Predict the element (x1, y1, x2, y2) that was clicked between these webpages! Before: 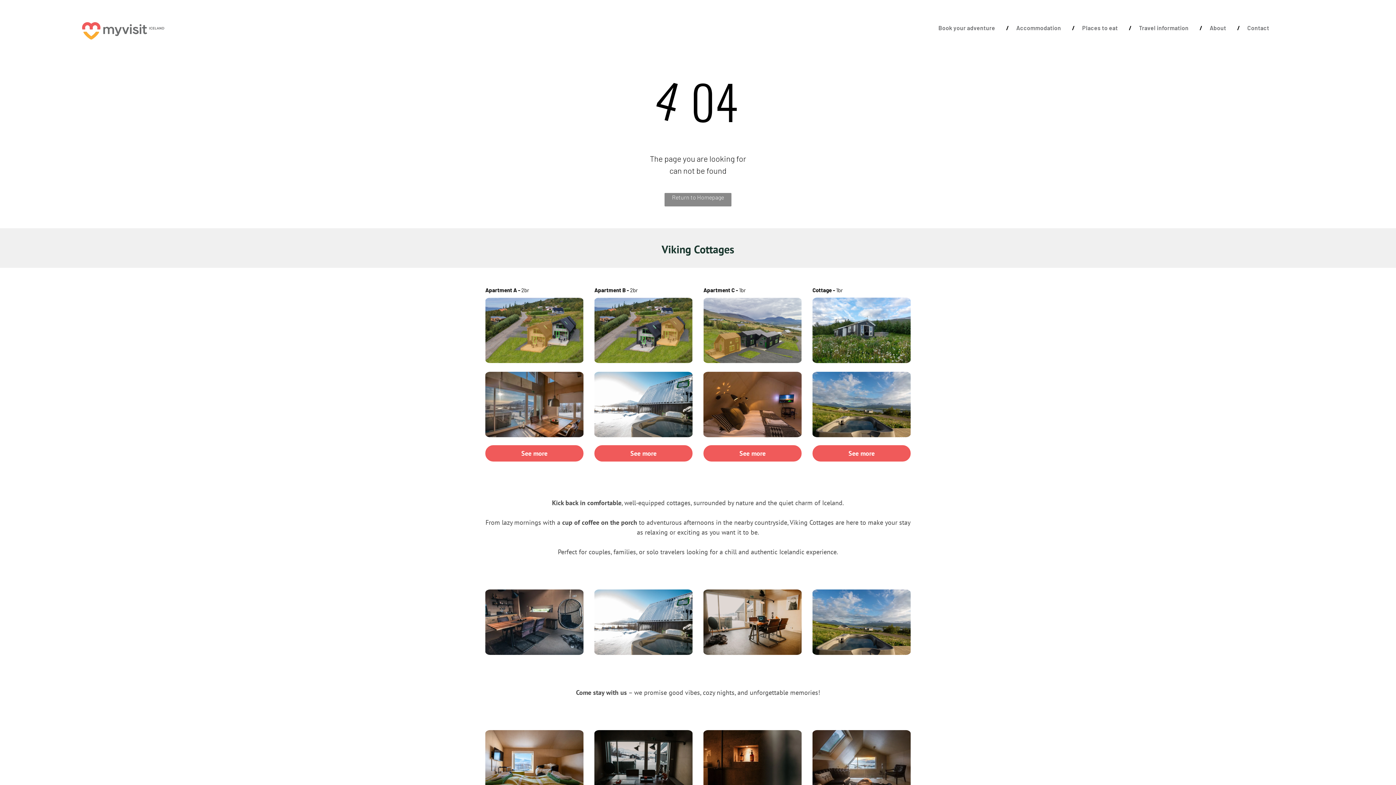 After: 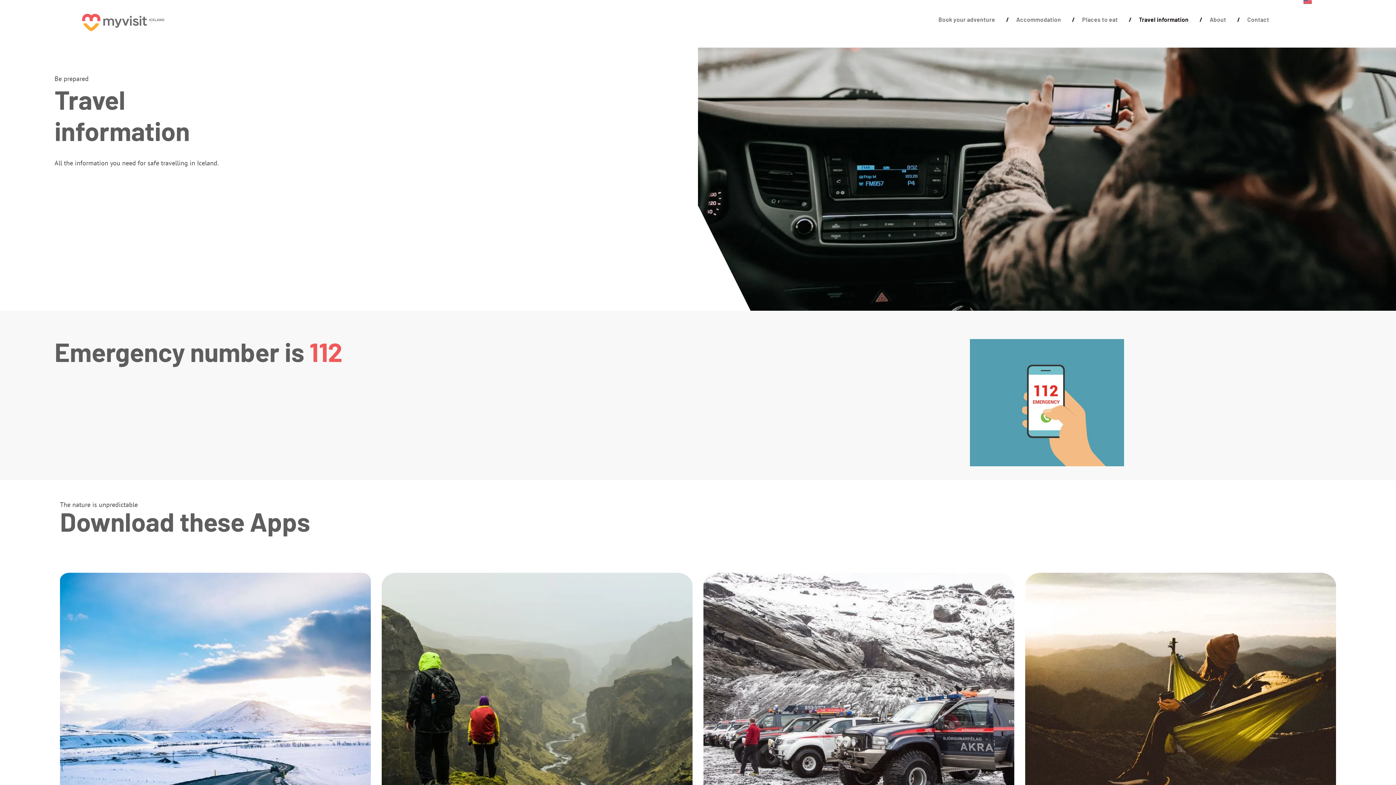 Action: bbox: (1131, 14, 1199, 41) label: Travel information